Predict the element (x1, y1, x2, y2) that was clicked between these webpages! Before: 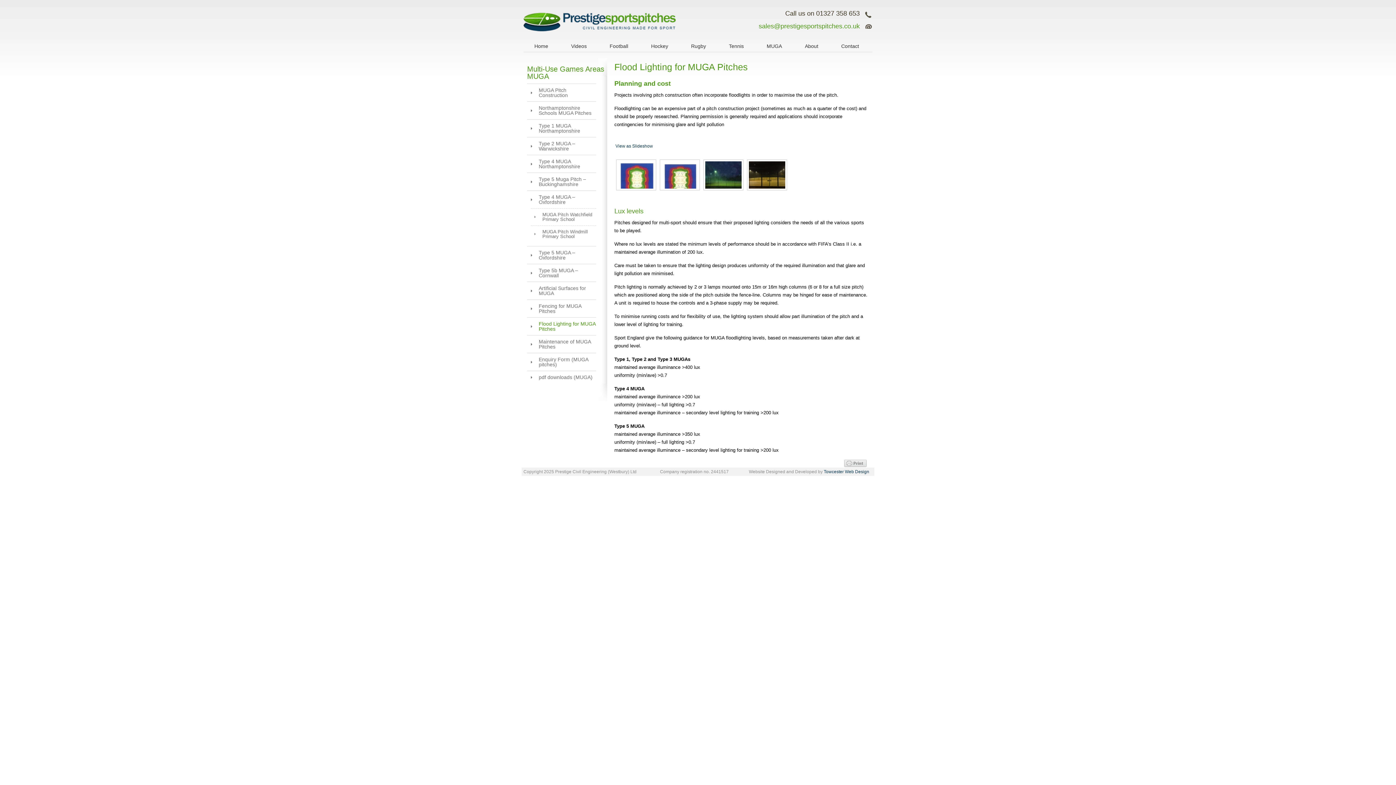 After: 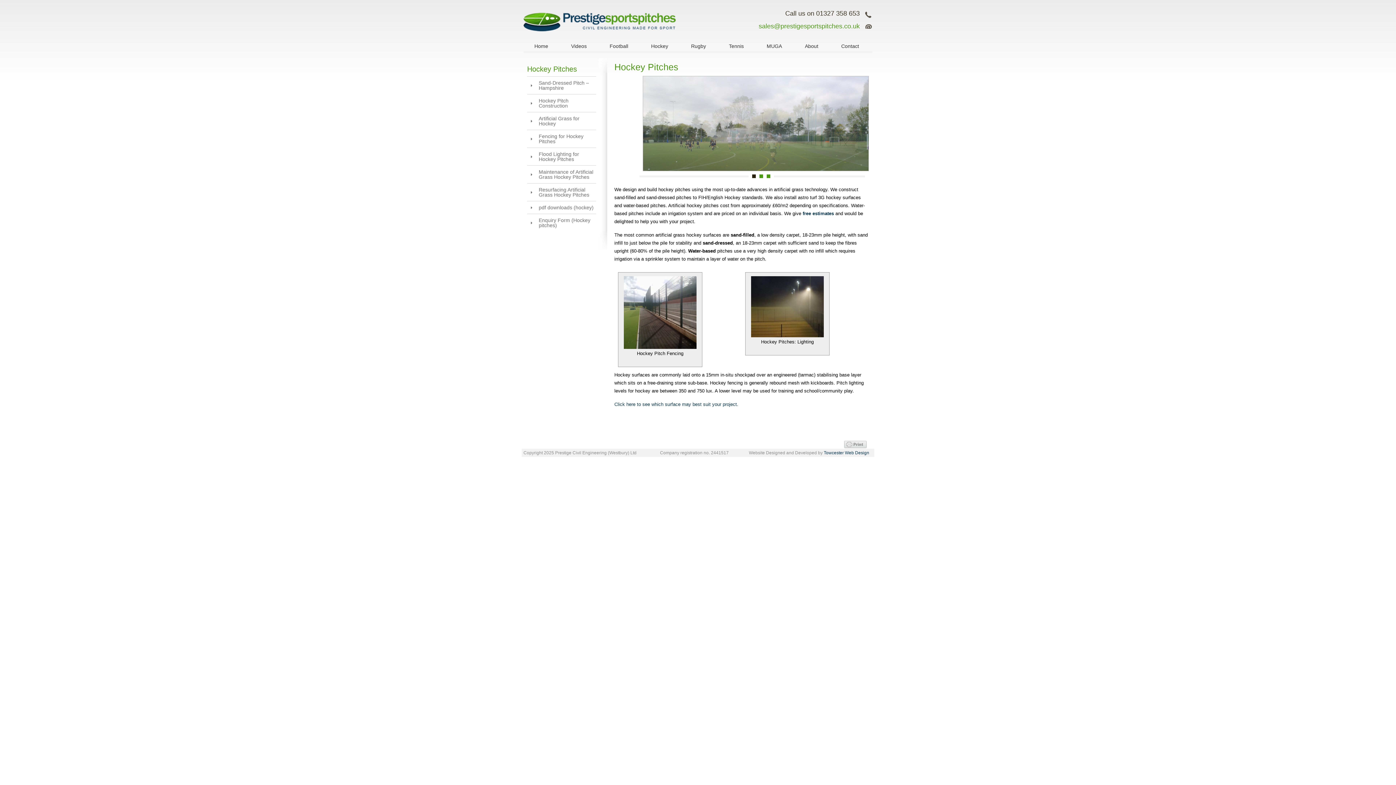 Action: label: Hockey bbox: (640, 43, 679, 52)